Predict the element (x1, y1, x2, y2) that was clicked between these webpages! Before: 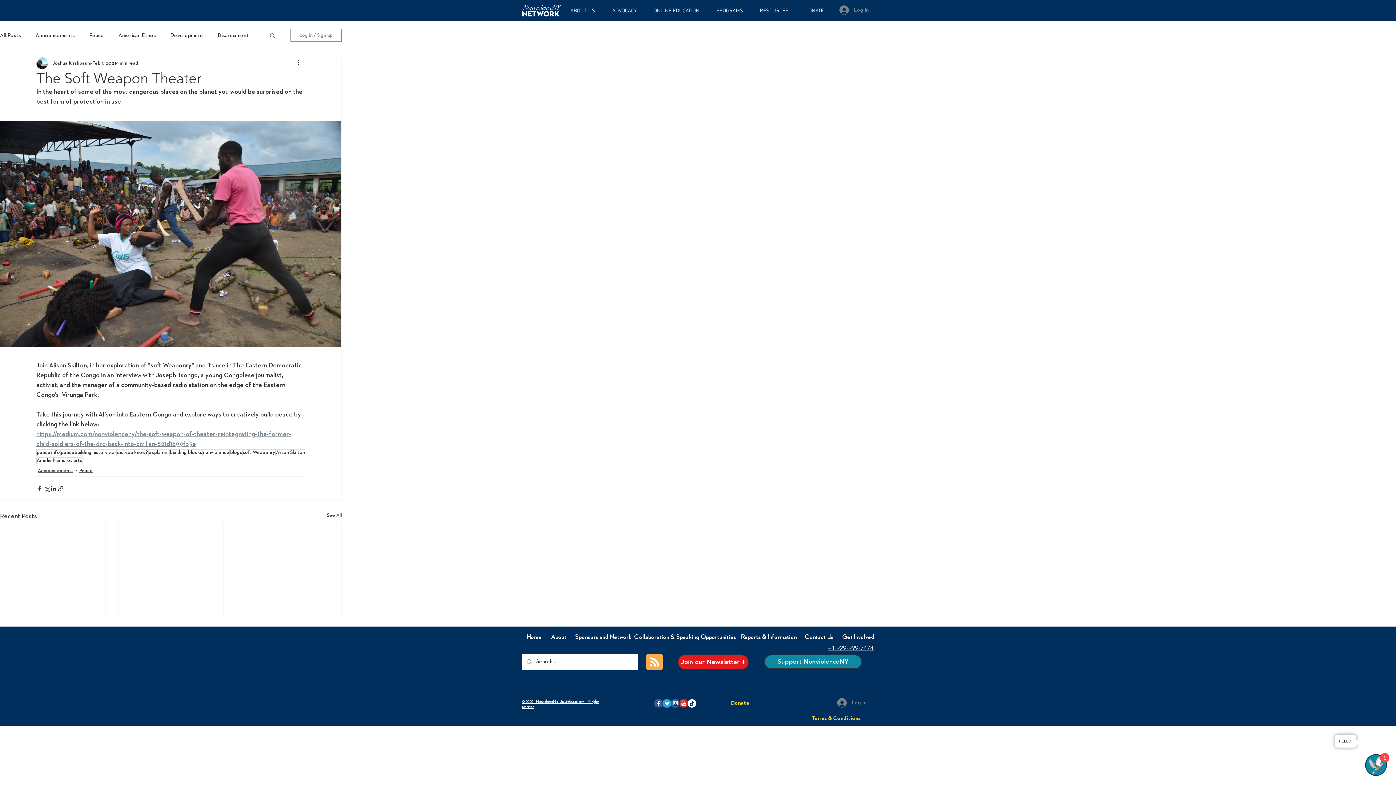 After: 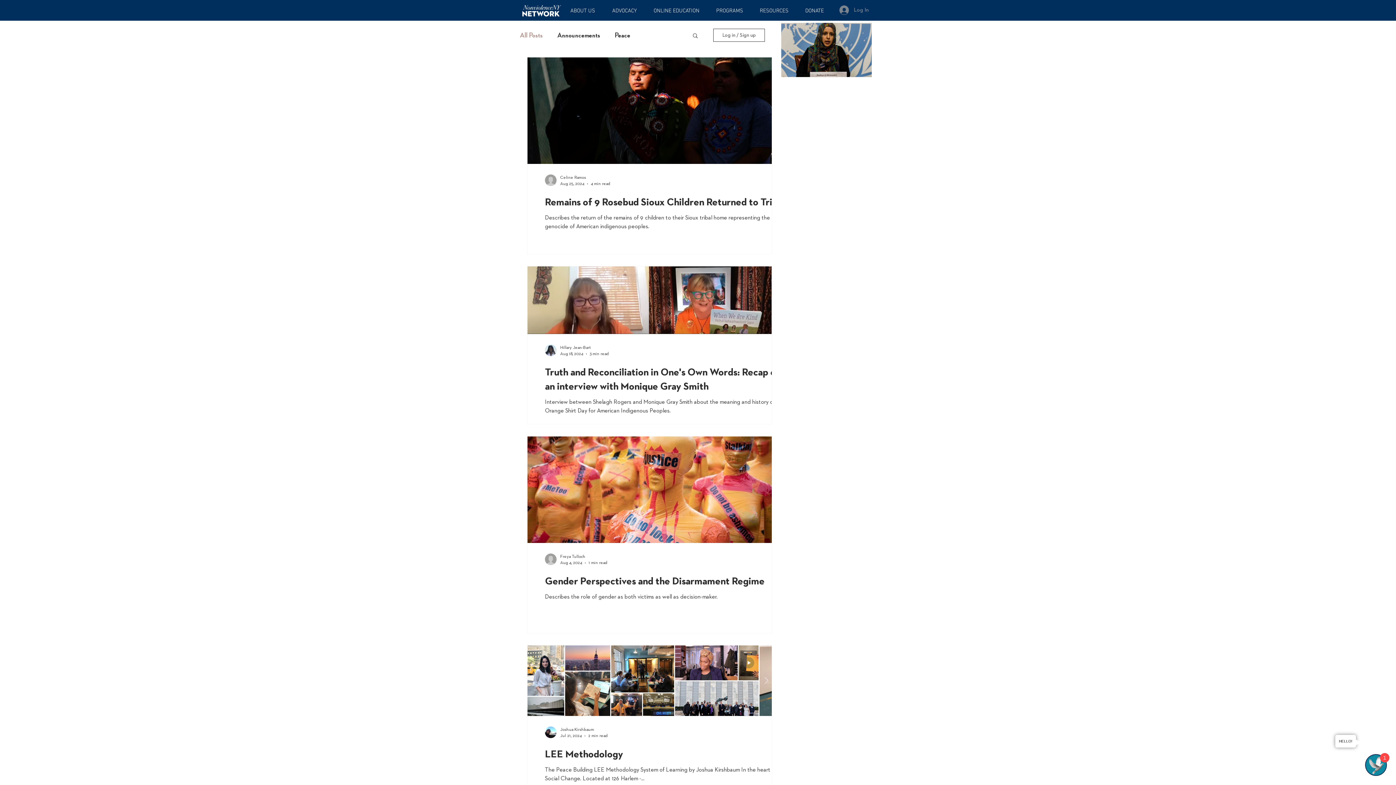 Action: bbox: (0, 31, 21, 39) label: All Posts